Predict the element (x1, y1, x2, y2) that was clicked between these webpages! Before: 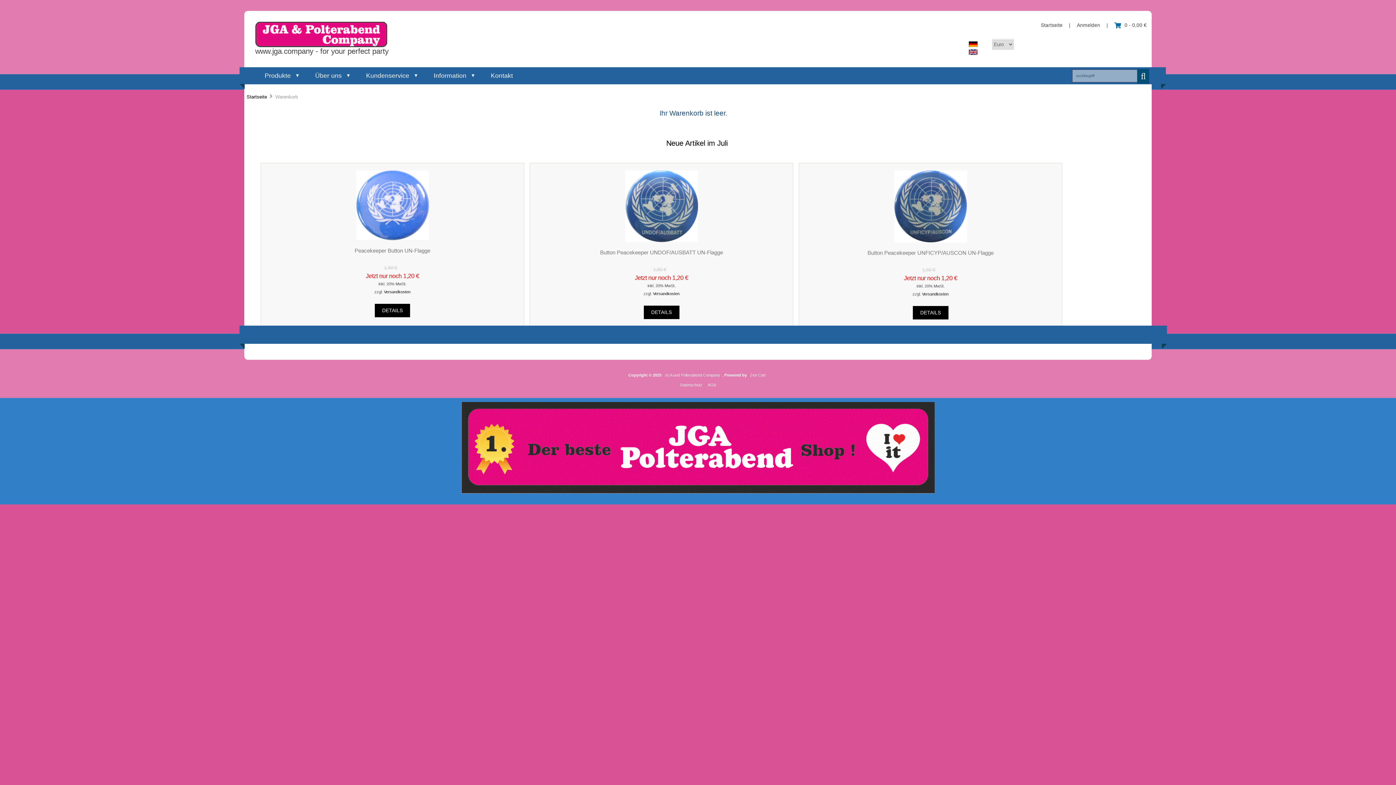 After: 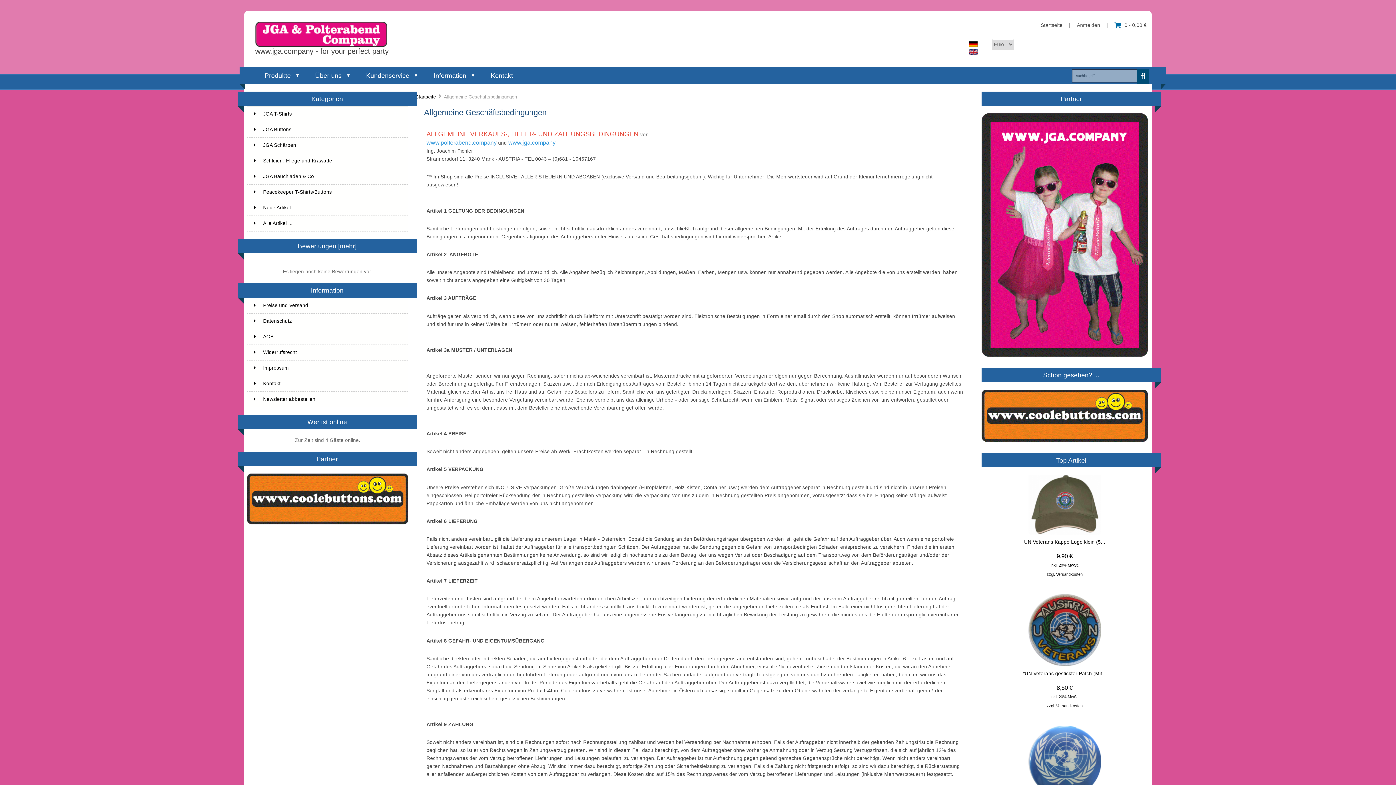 Action: bbox: (705, 382, 718, 387) label: AGB